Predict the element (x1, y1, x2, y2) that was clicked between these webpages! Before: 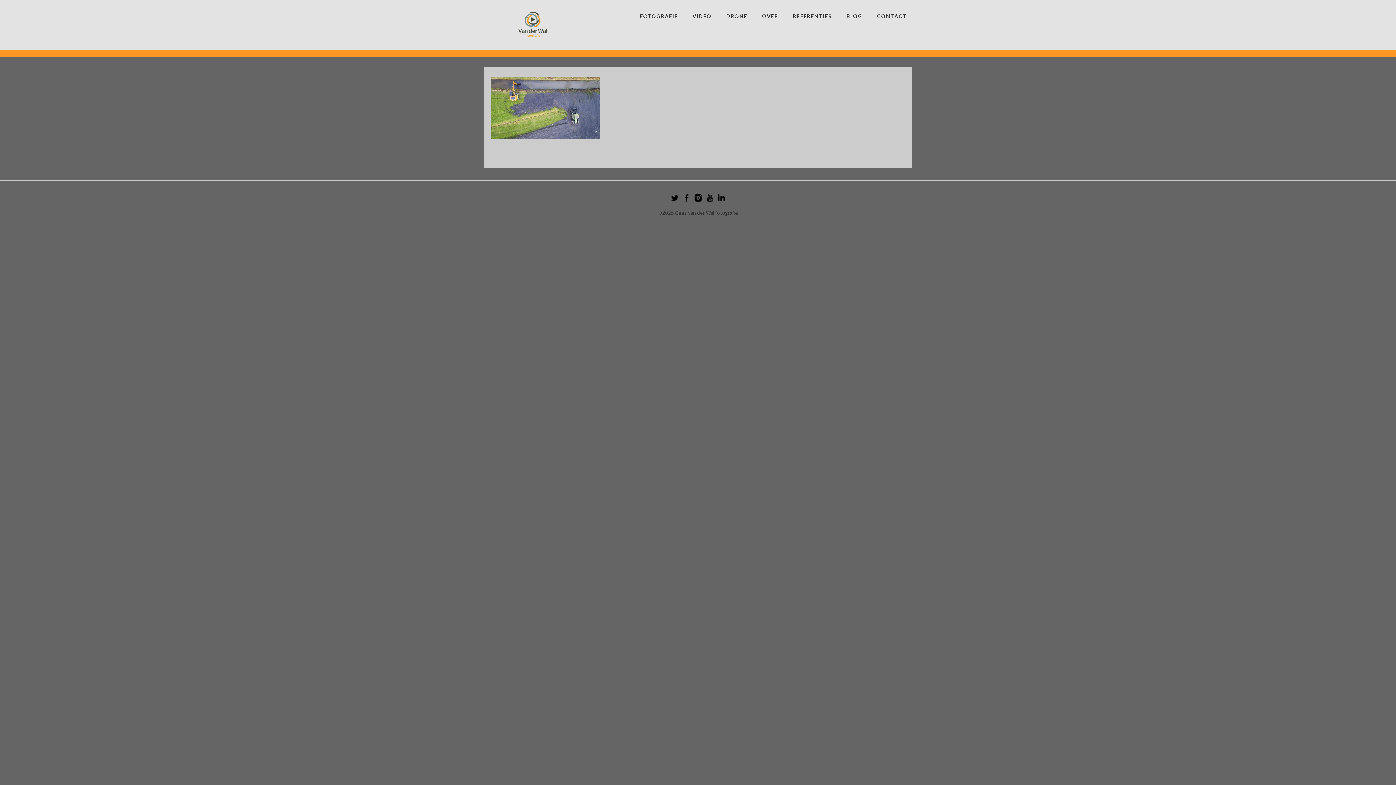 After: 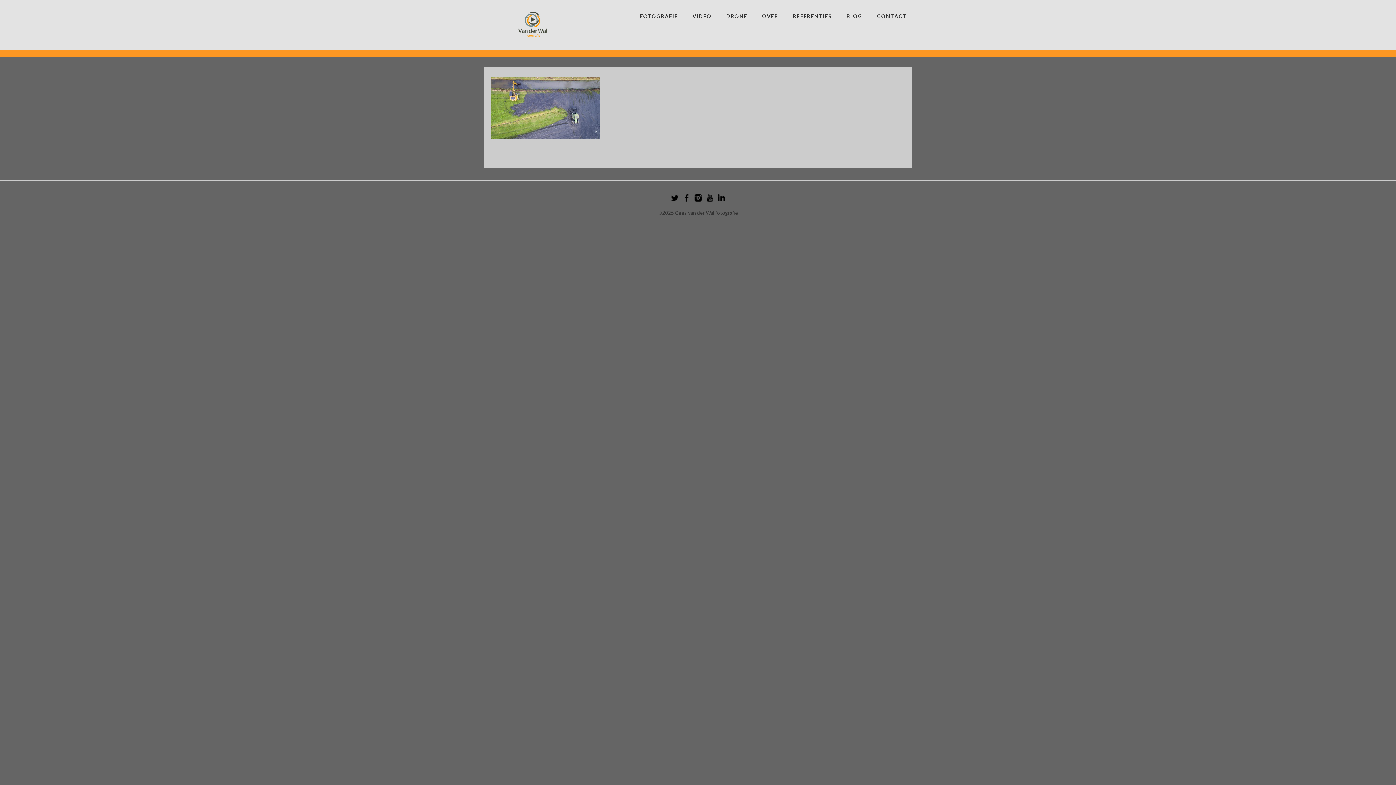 Action: bbox: (704, 197, 715, 203)